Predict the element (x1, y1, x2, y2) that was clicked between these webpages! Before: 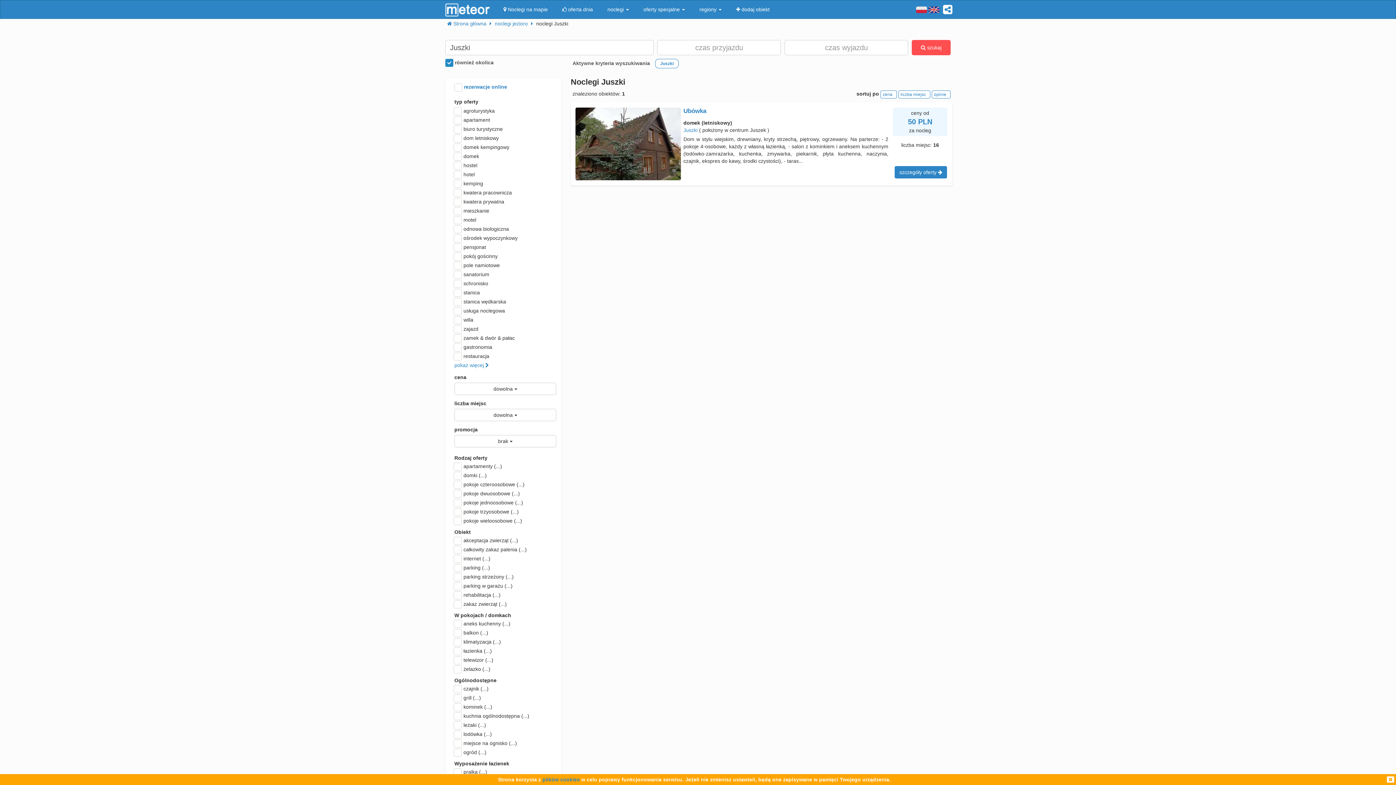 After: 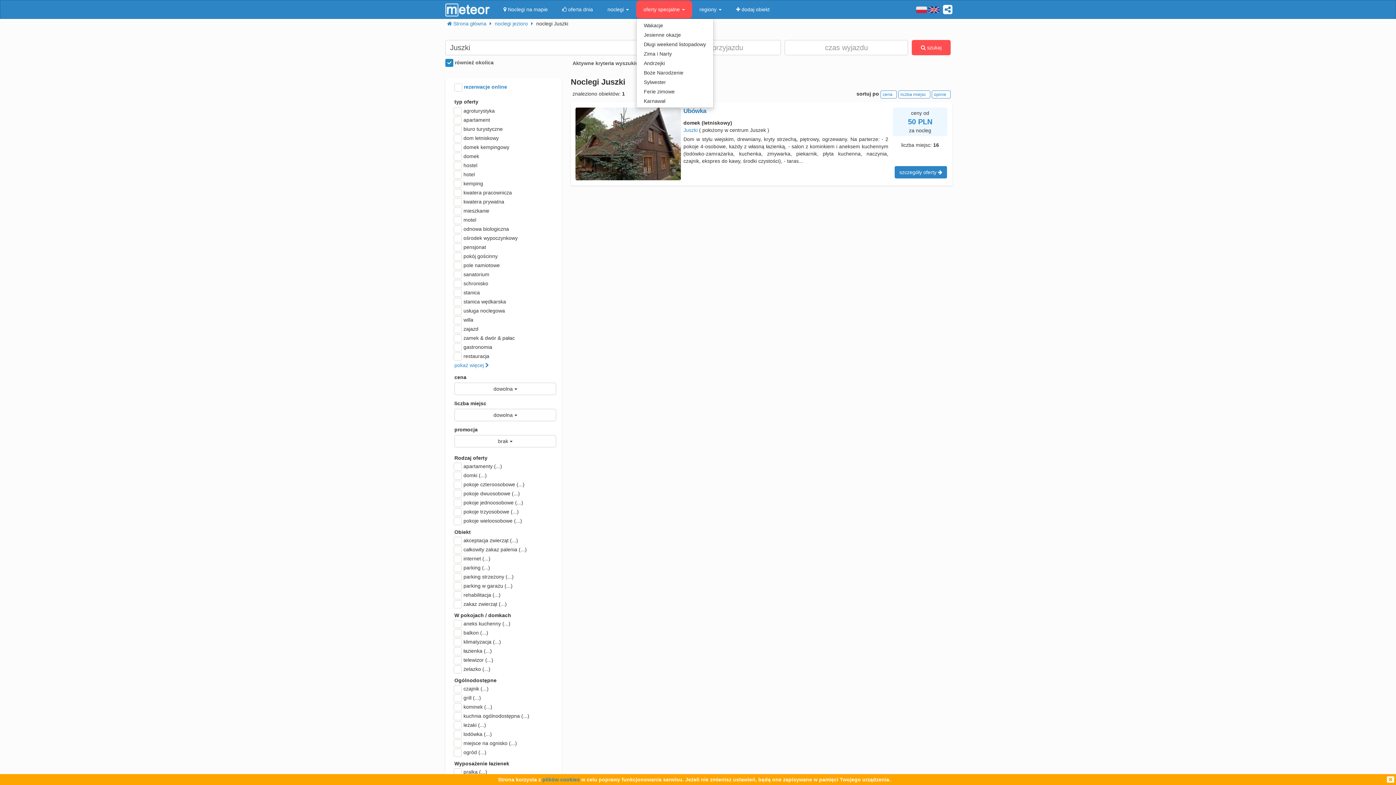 Action: label: oferty specjalne  bbox: (636, 0, 692, 18)